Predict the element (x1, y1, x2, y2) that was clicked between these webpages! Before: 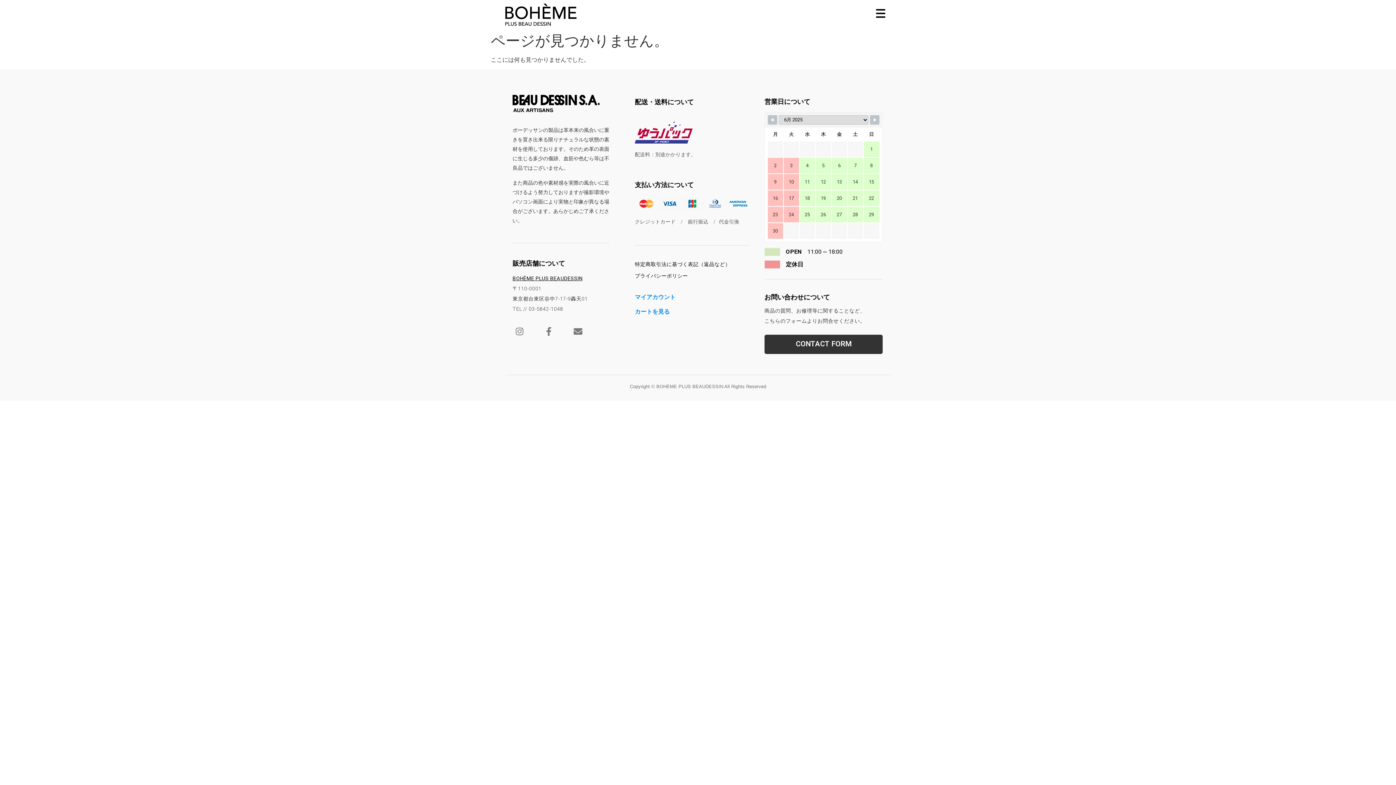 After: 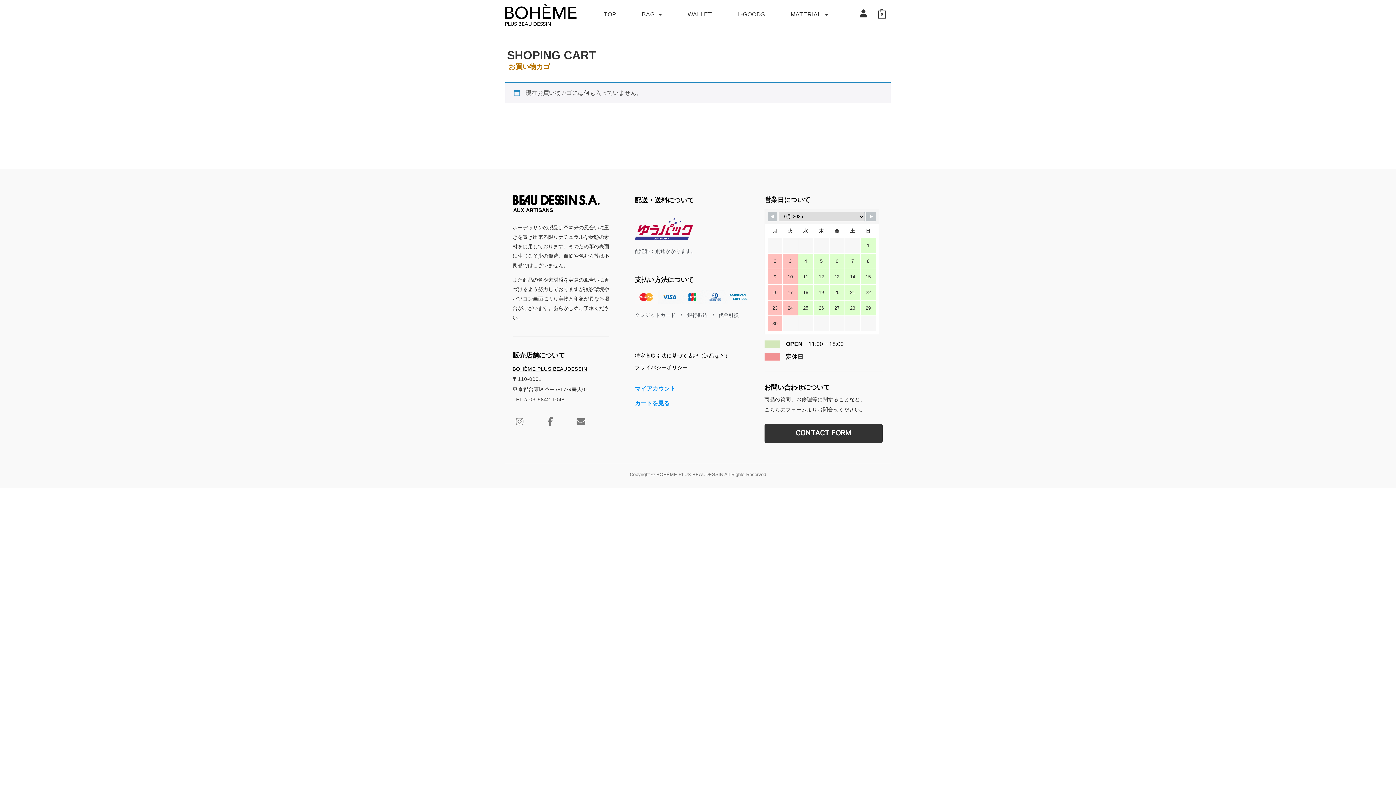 Action: bbox: (635, 307, 750, 316) label: カートを見る